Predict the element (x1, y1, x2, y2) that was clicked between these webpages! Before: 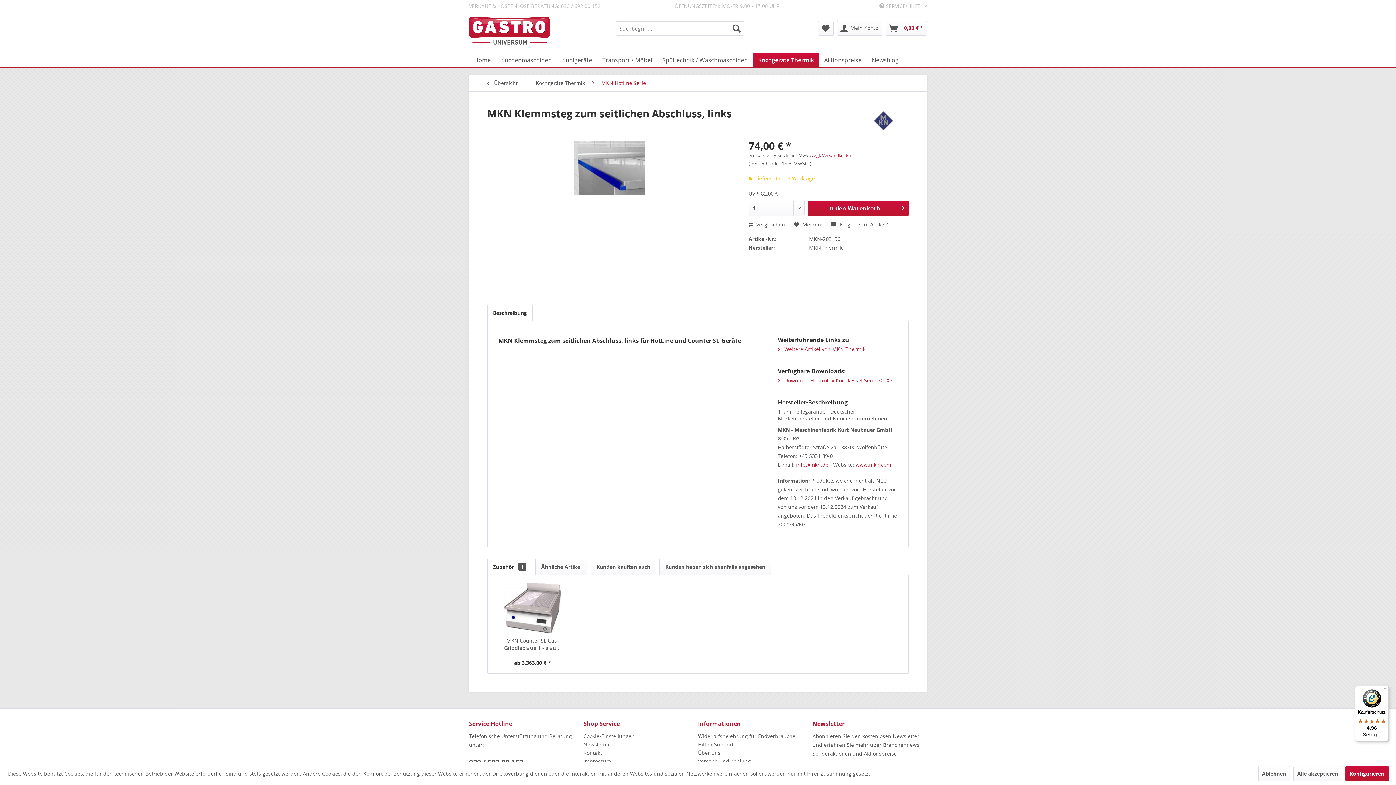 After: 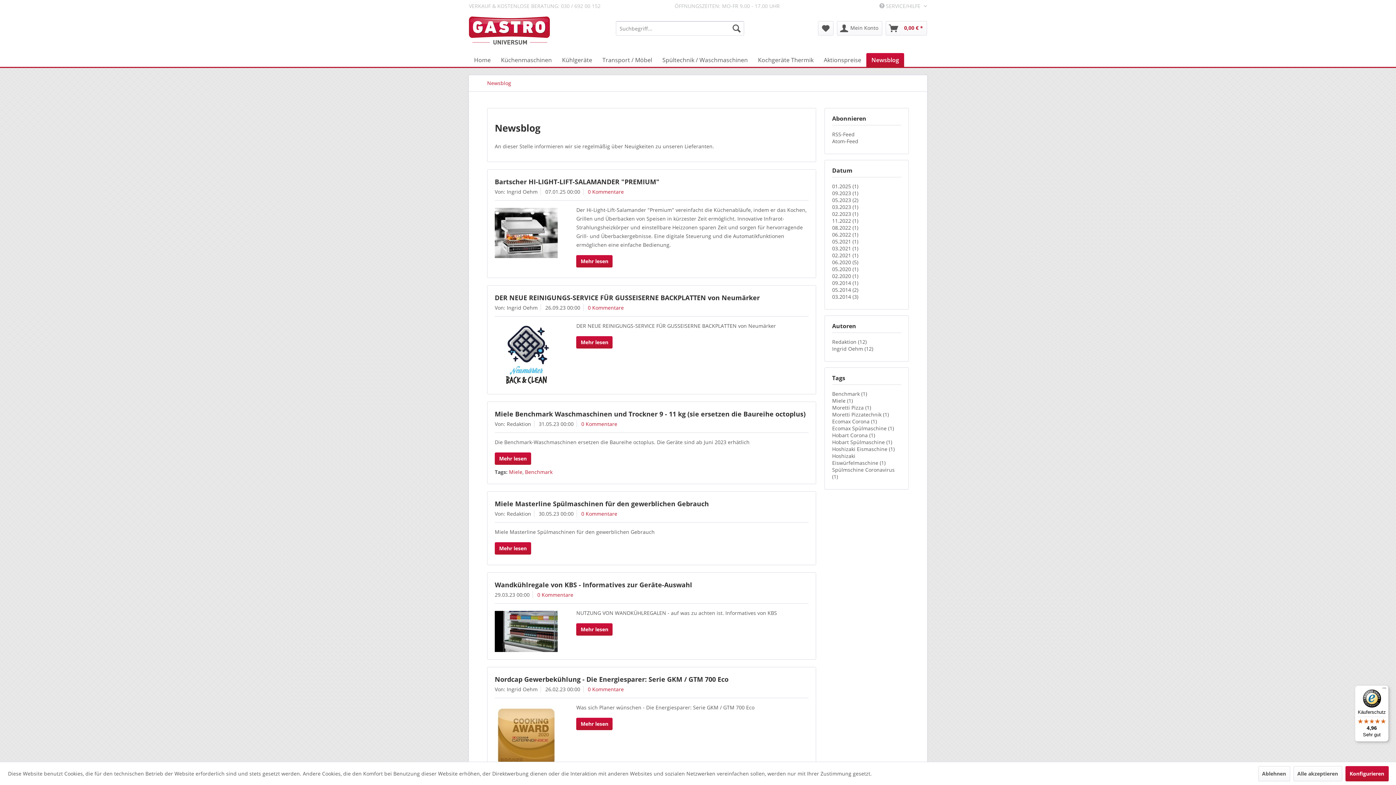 Action: label: Newsblog bbox: (866, 53, 904, 66)